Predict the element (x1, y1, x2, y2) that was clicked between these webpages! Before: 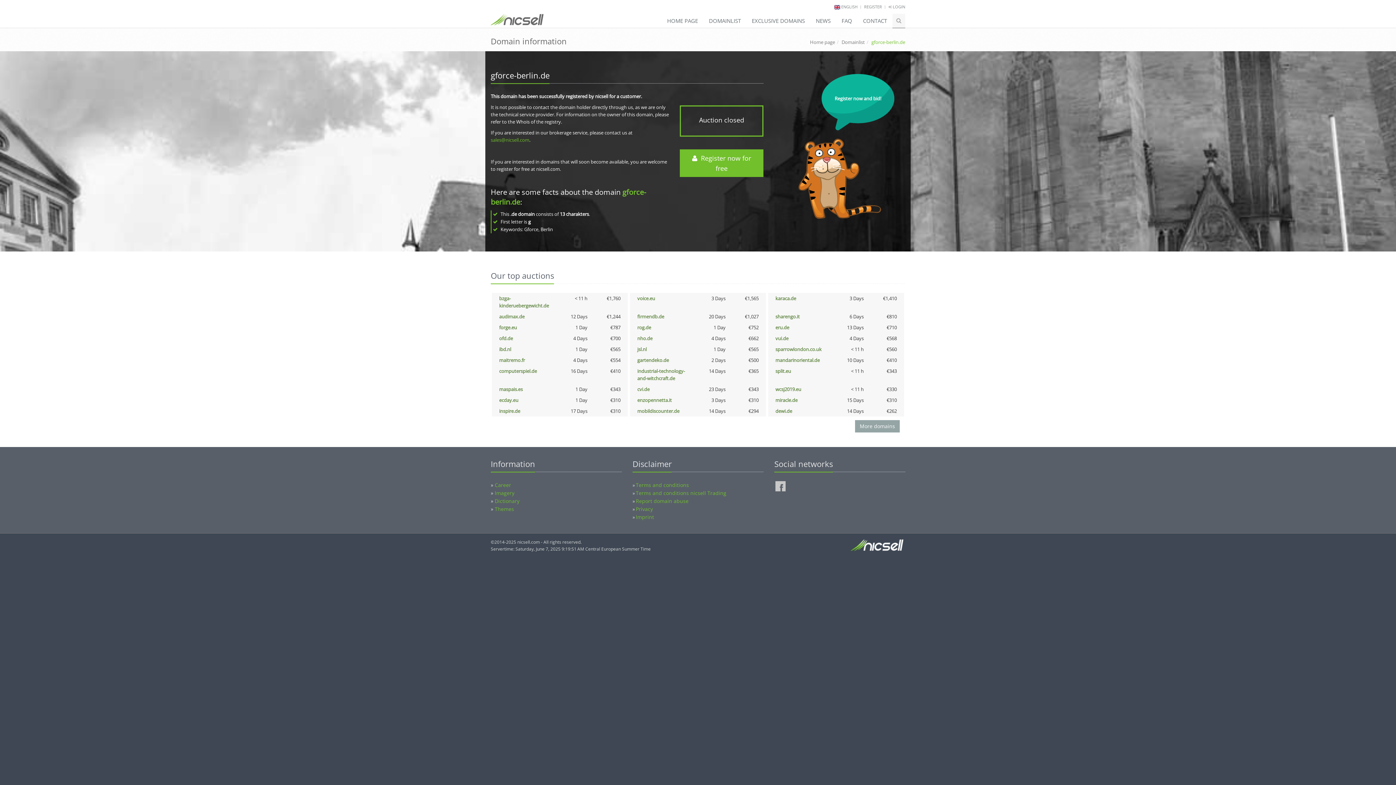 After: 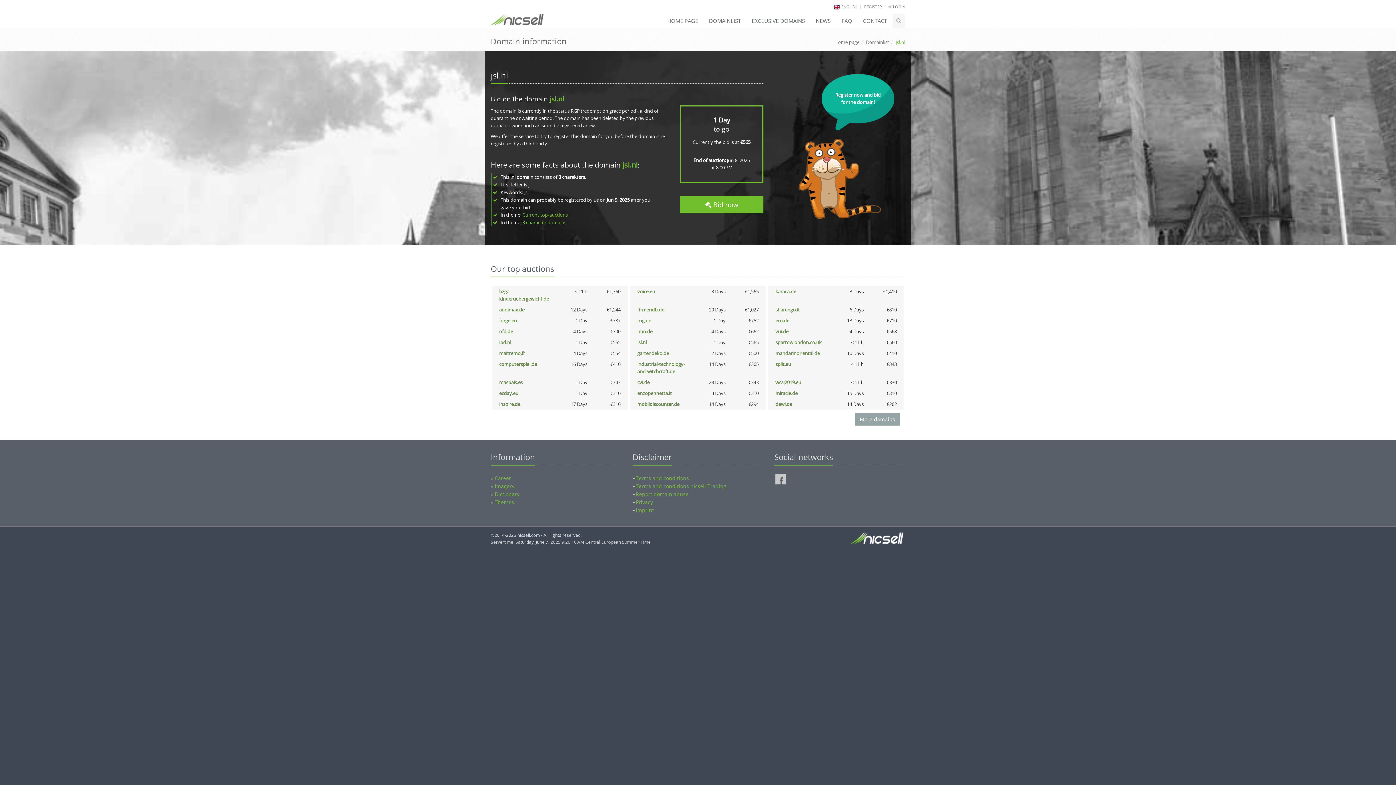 Action: label: jsl.nl bbox: (637, 346, 646, 352)